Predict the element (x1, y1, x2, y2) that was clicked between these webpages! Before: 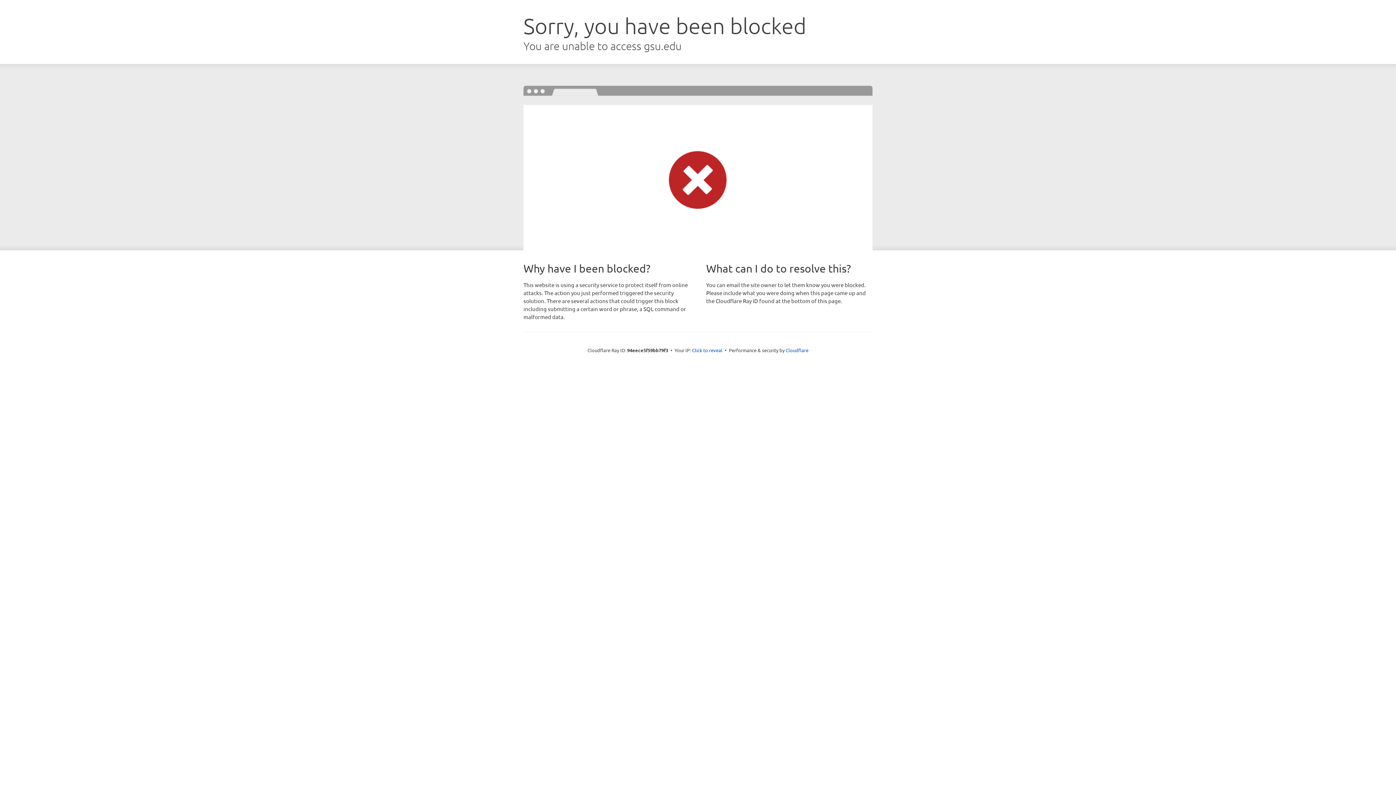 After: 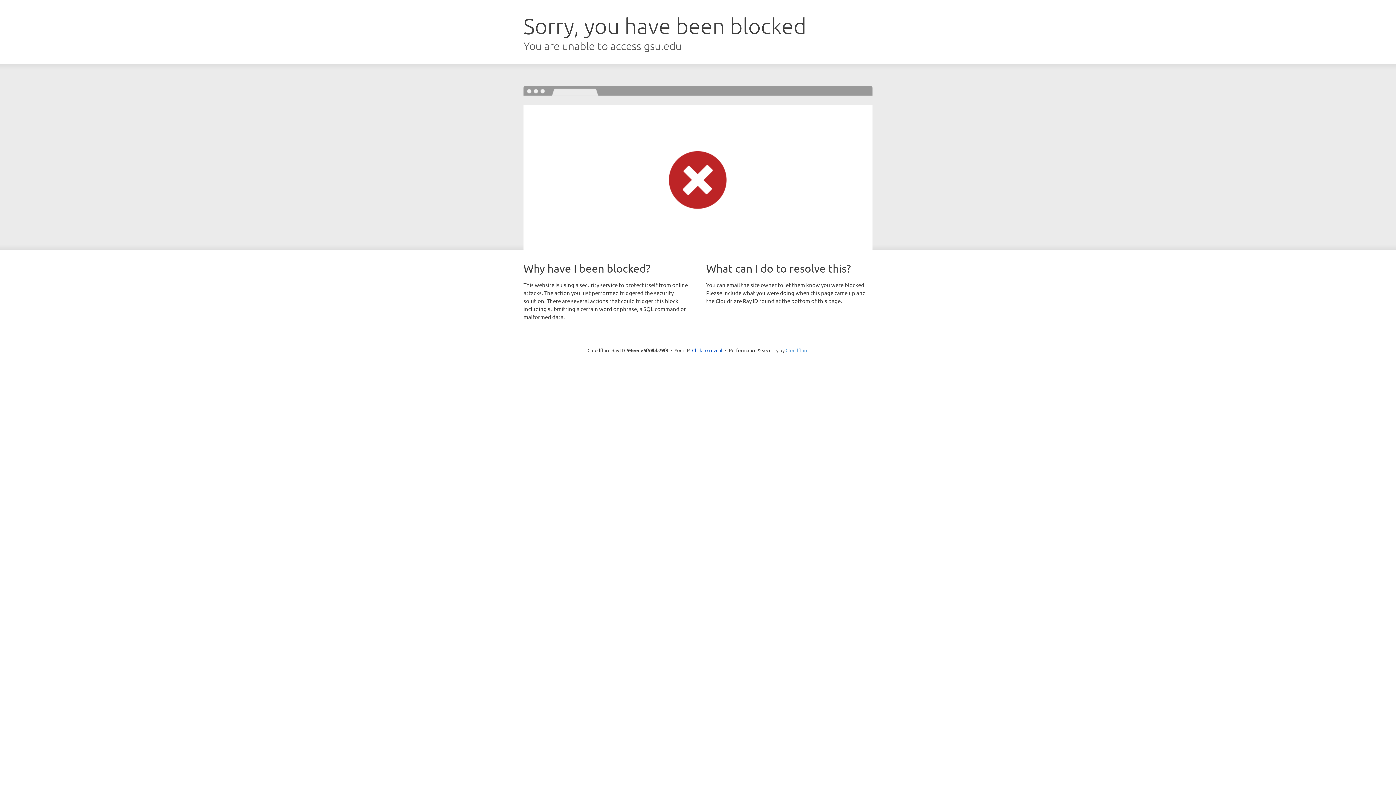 Action: label: Cloudflare bbox: (785, 347, 808, 353)